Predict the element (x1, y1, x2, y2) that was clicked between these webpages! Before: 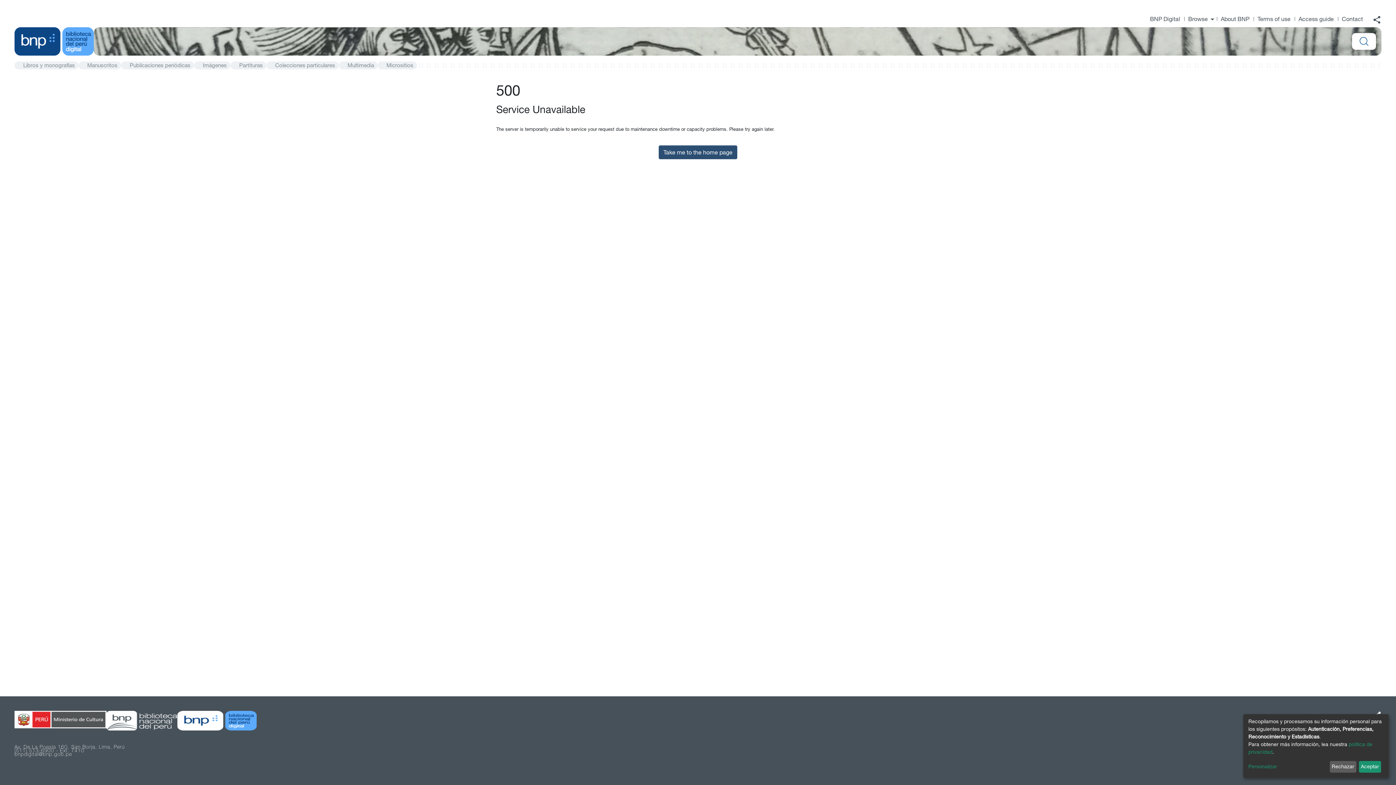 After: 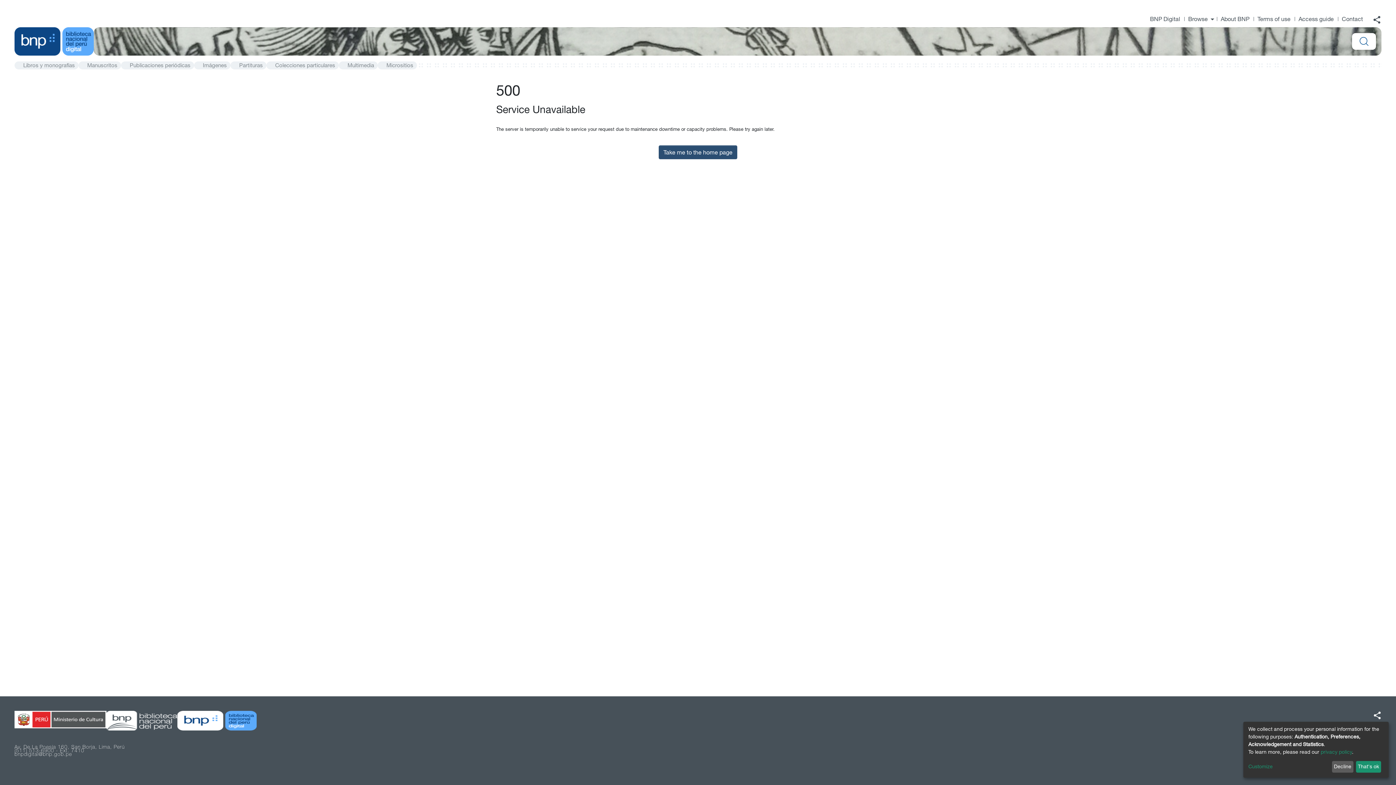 Action: bbox: (658, 137, 737, 151) label: Take me to the home page